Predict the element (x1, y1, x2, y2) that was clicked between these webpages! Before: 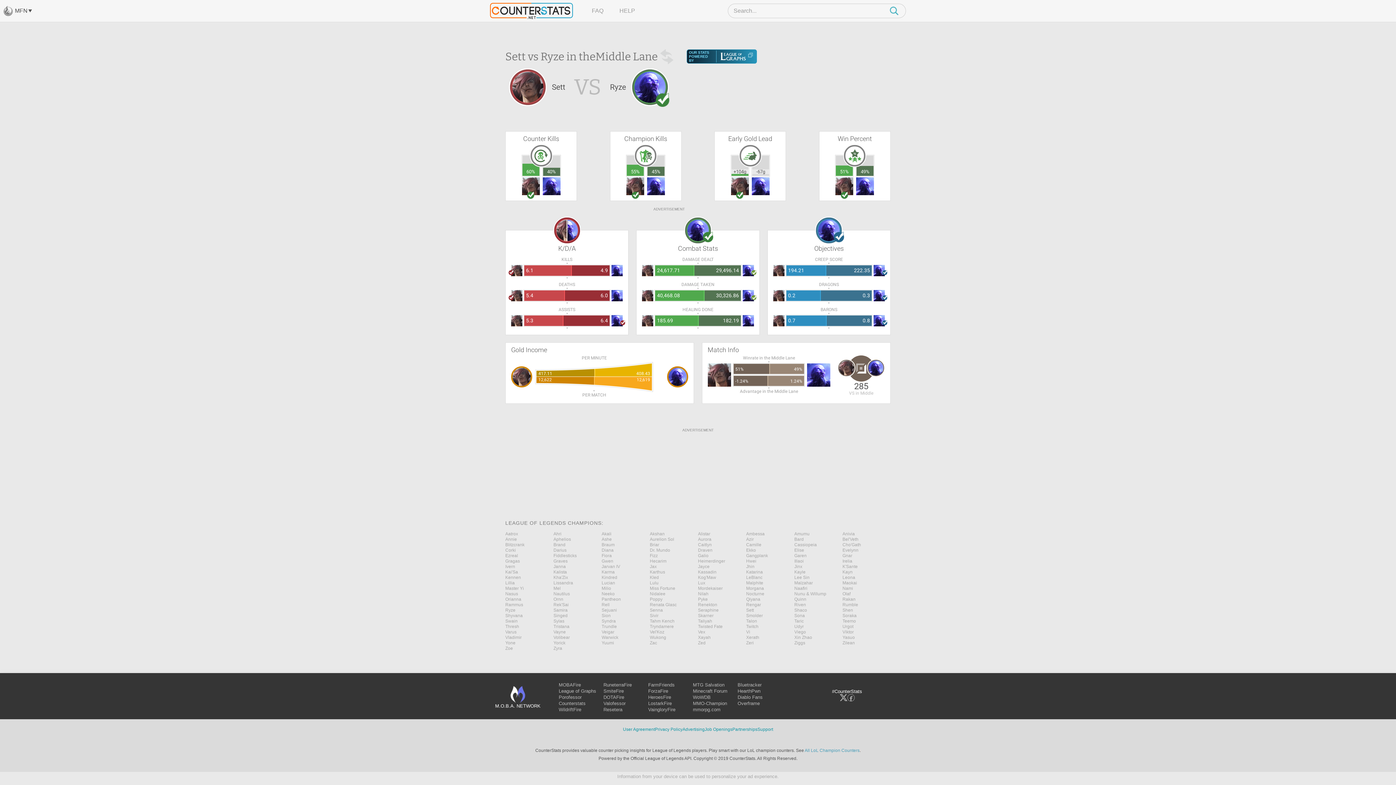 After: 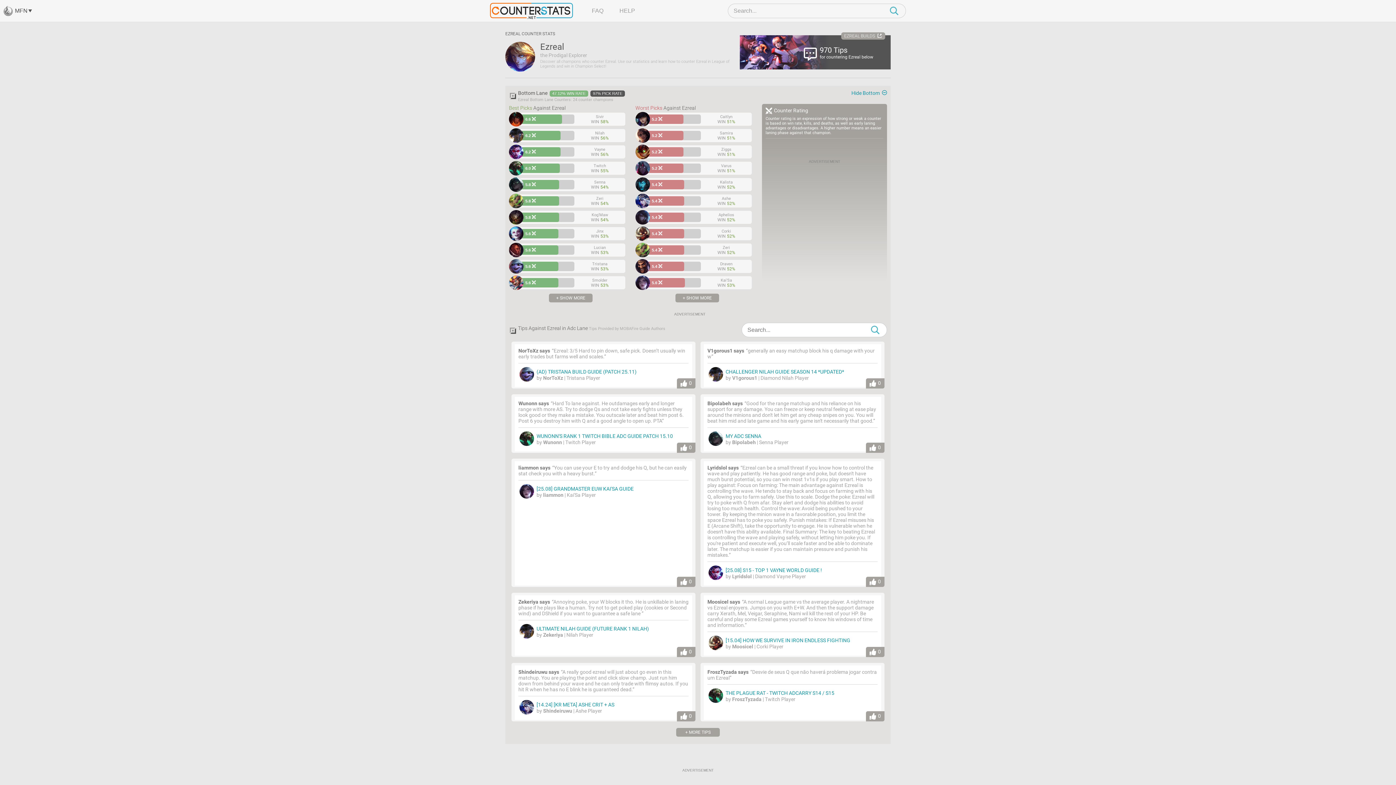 Action: label: Ezreal bbox: (505, 648, 553, 653)